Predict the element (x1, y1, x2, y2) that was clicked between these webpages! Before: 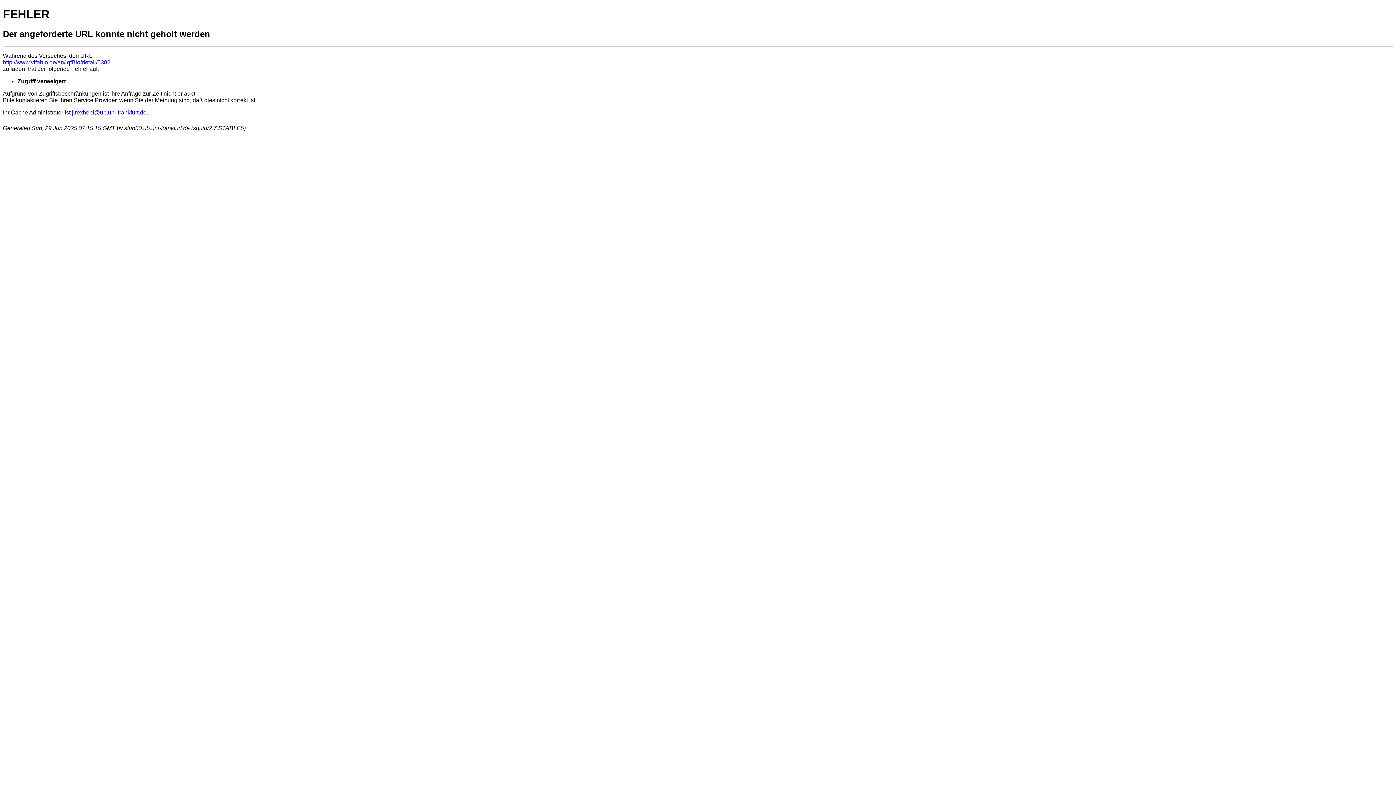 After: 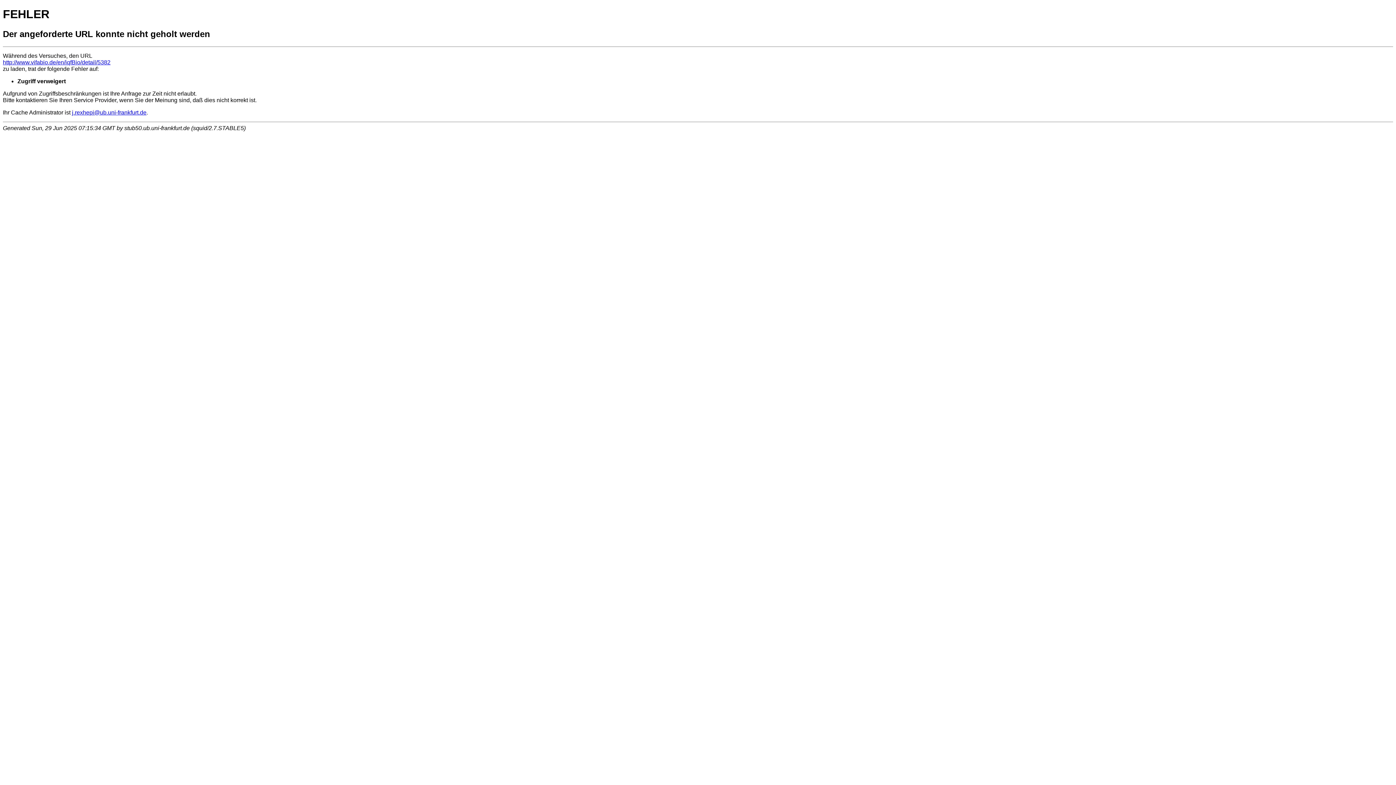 Action: label: http://www.vifabio.de/en/iqfBio/detail/5382 bbox: (2, 59, 110, 65)